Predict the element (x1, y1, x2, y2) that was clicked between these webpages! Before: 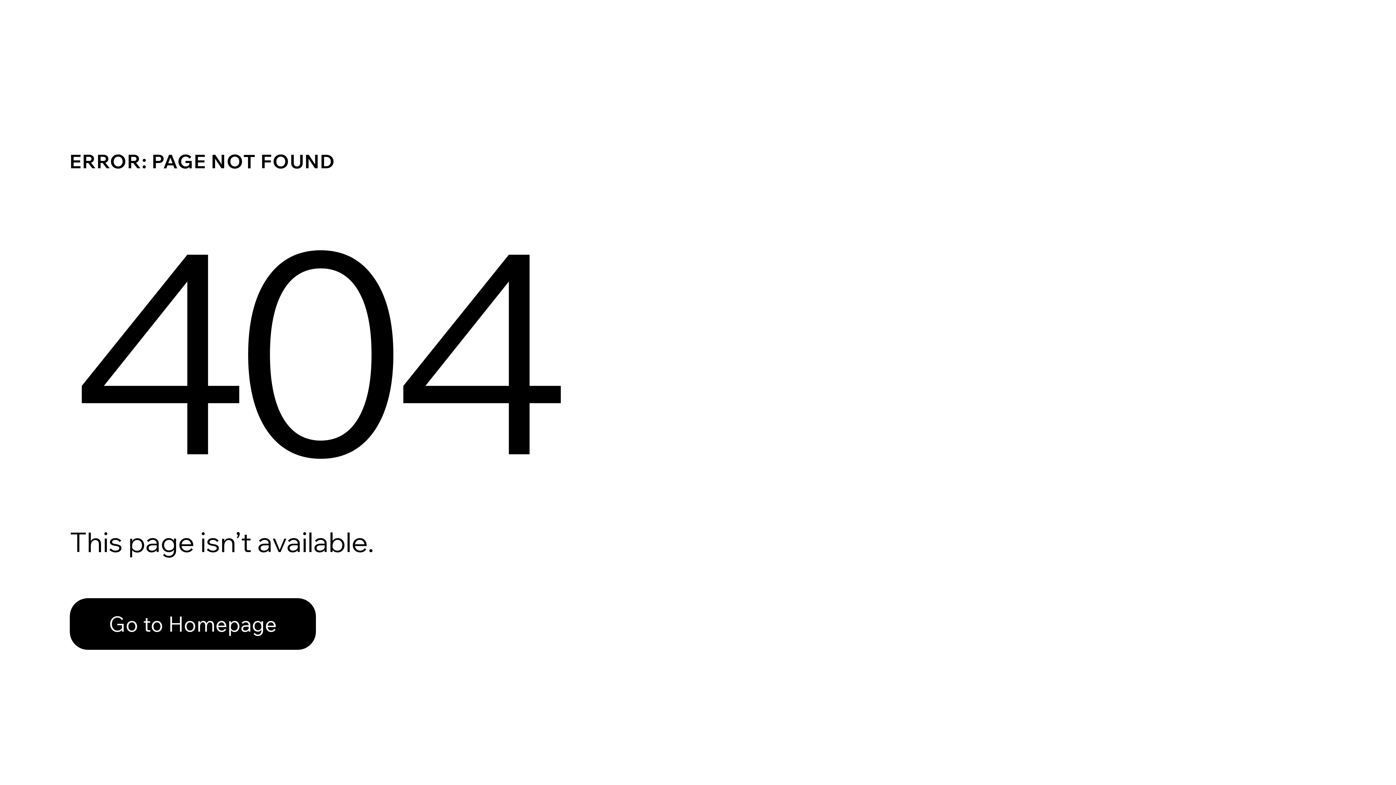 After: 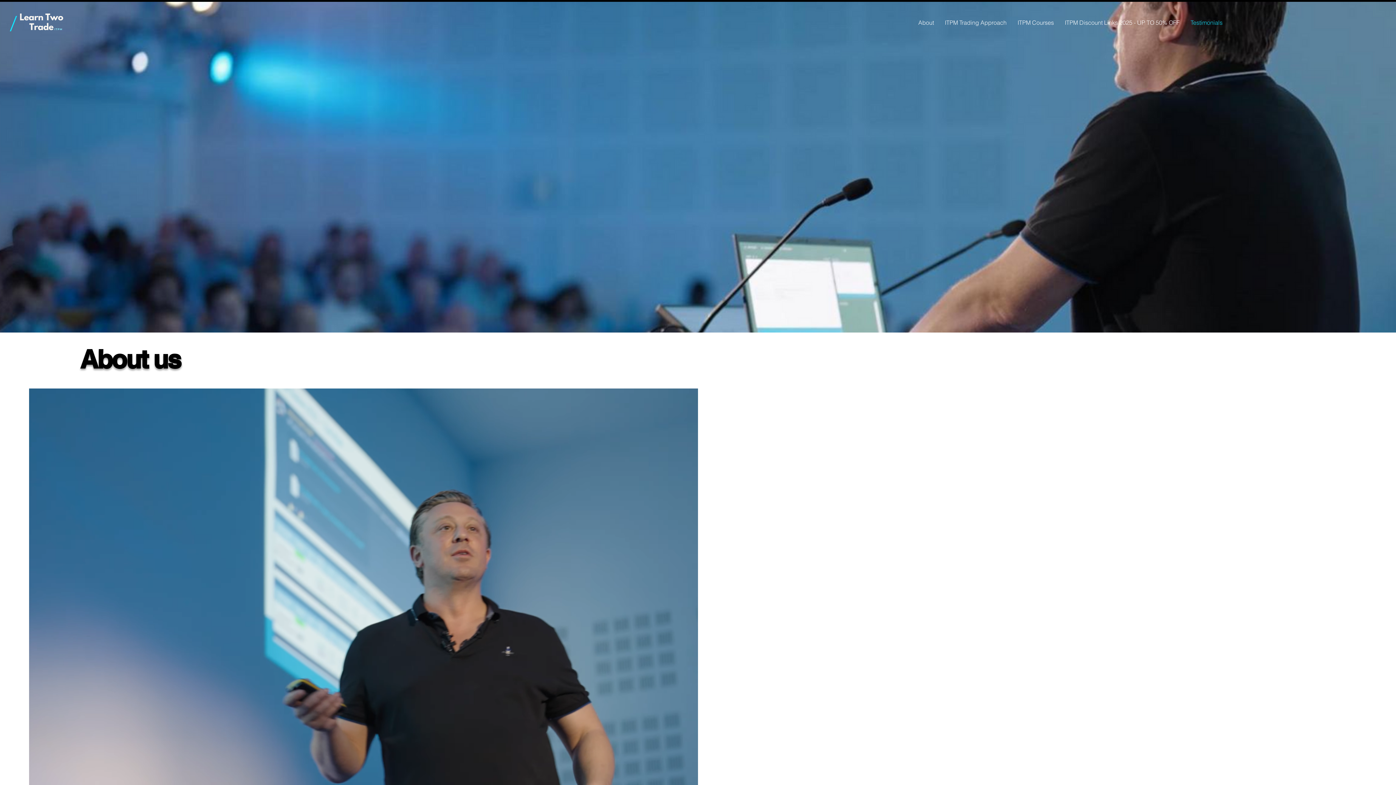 Action: bbox: (69, 598, 316, 650) label: Go to Homepage